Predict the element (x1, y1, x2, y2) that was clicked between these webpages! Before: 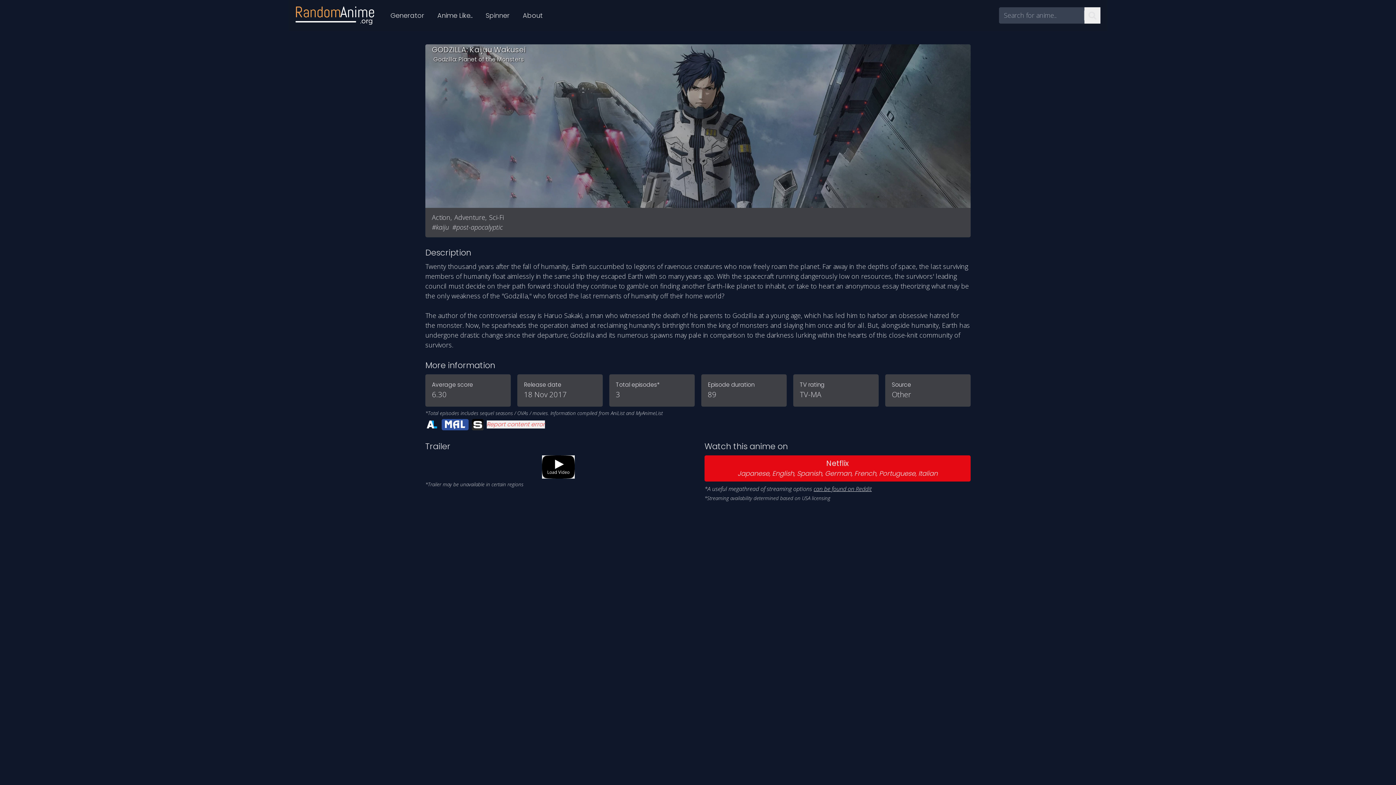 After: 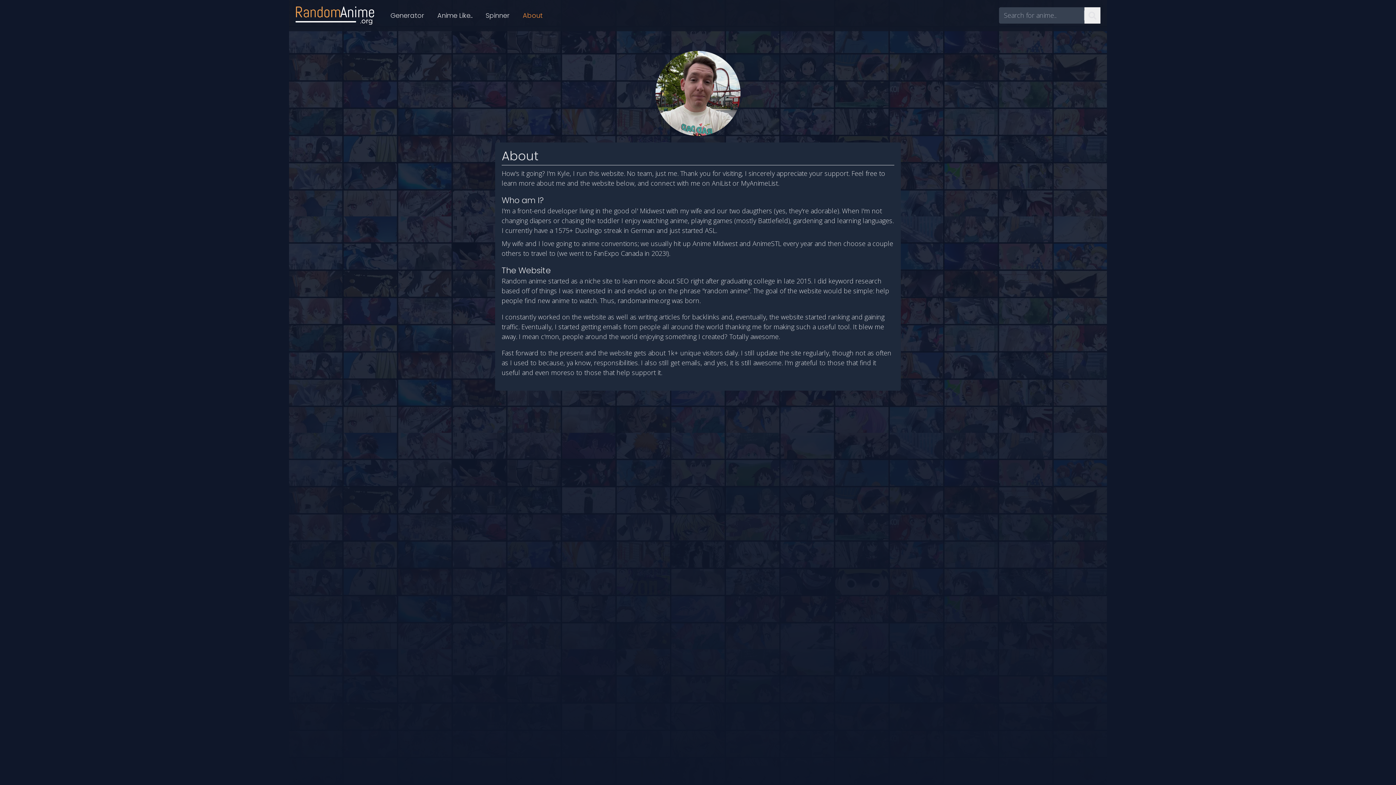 Action: bbox: (516, 7, 549, 23) label: About